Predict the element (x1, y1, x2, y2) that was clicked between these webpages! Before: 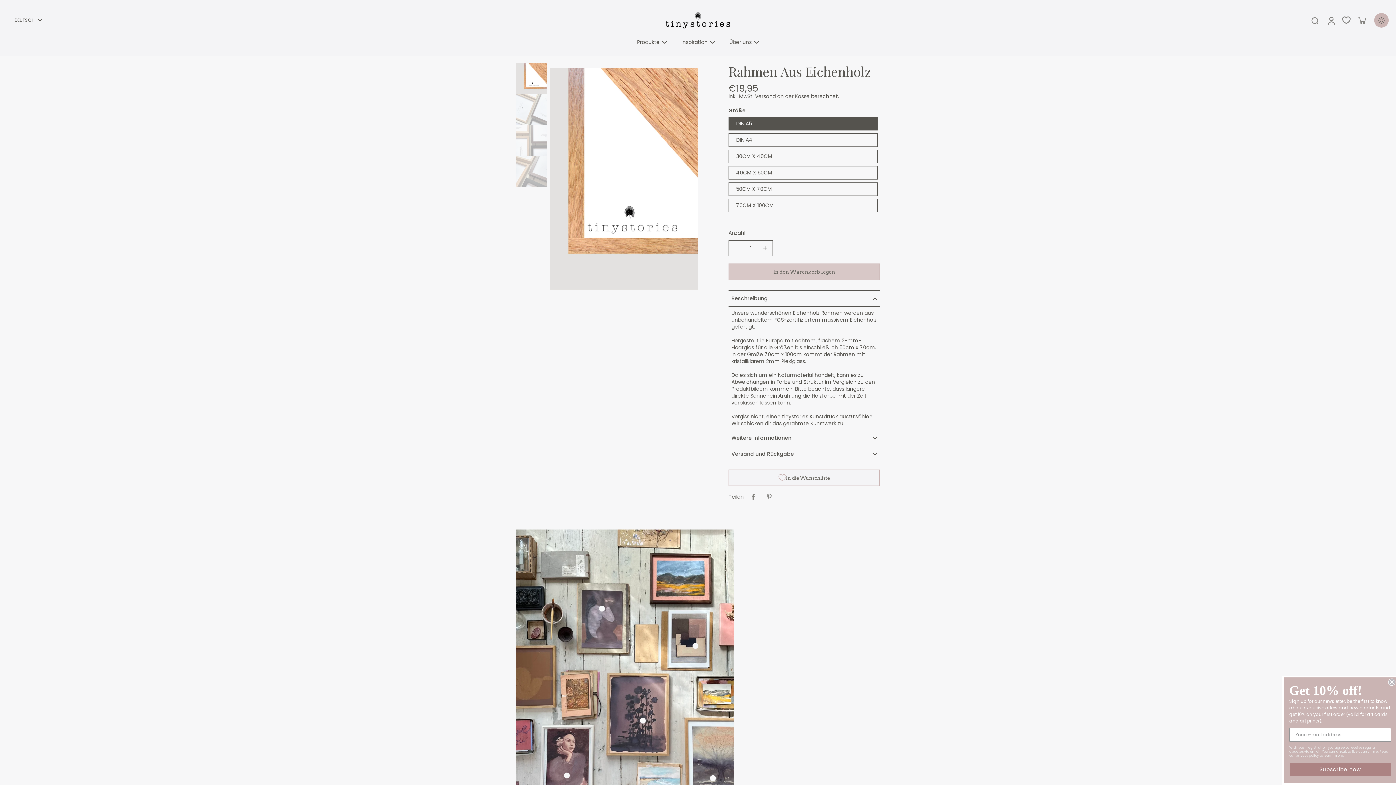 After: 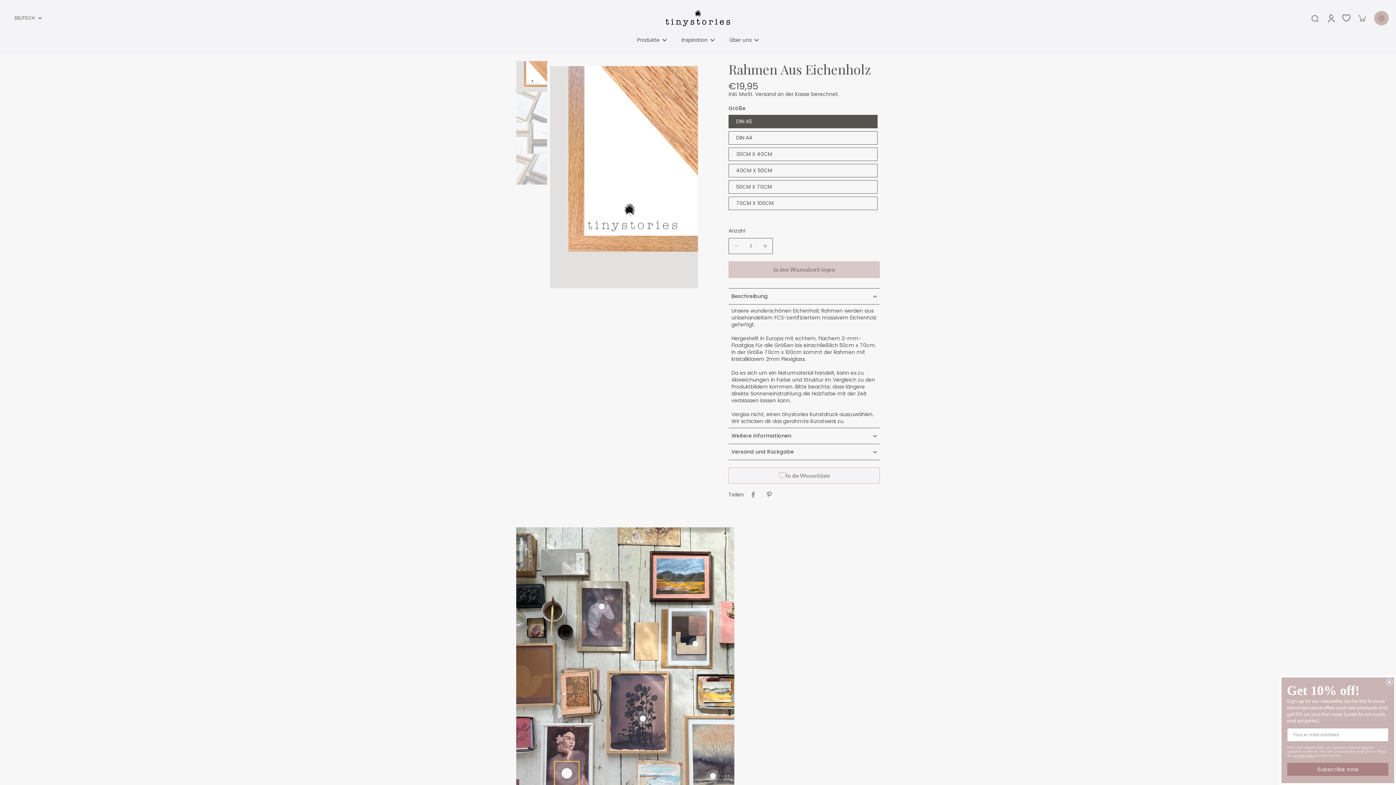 Action: bbox: (555, 764, 578, 787) label: hotspot